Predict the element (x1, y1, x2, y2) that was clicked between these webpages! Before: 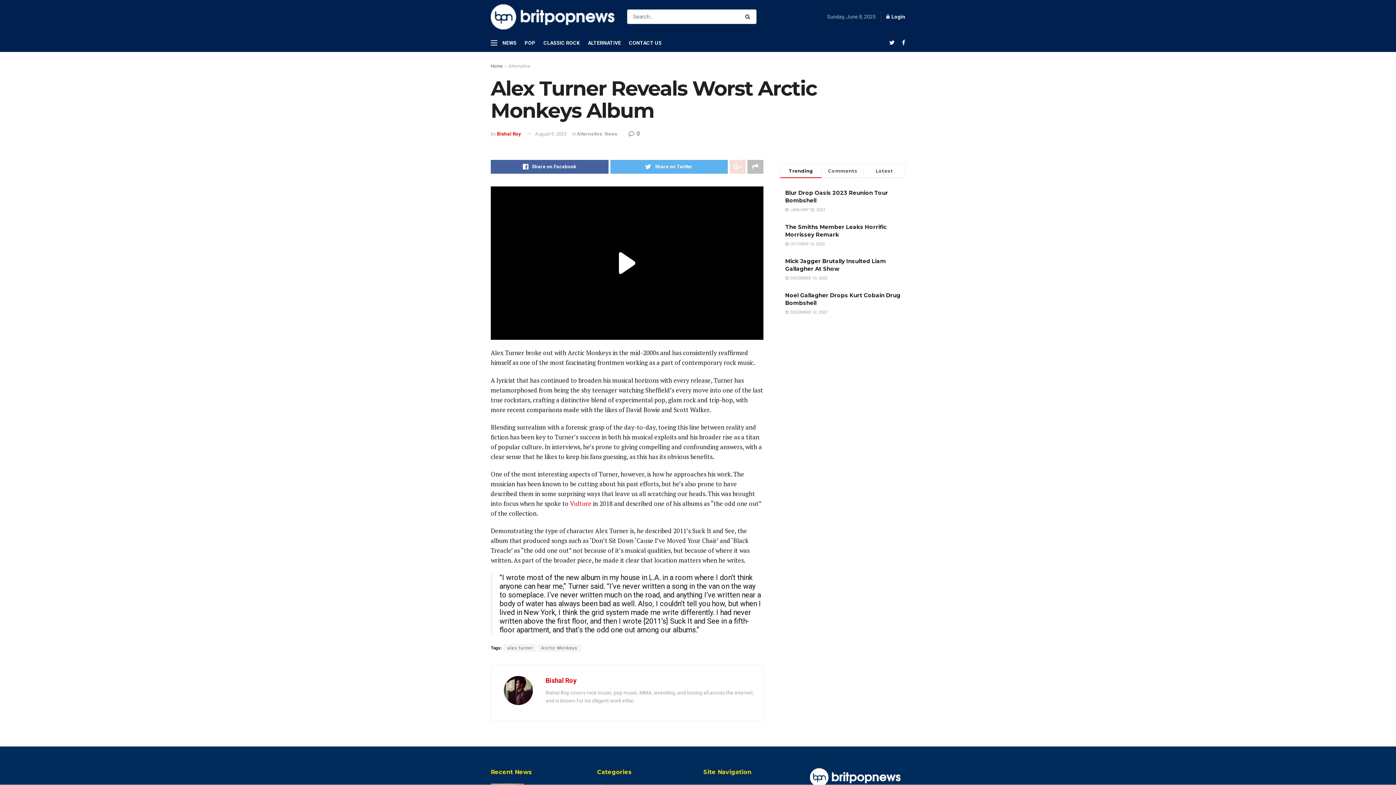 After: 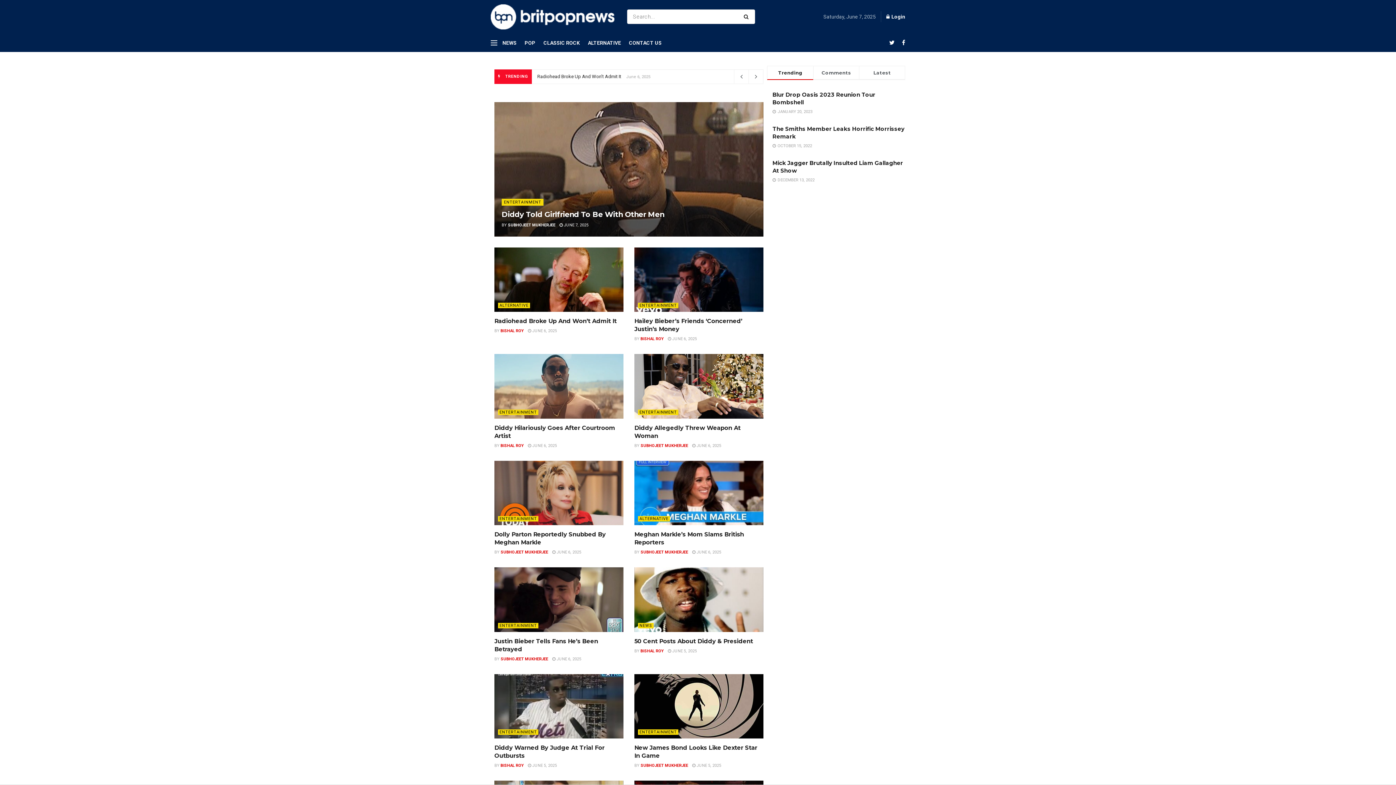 Action: bbox: (810, 768, 905, 786)